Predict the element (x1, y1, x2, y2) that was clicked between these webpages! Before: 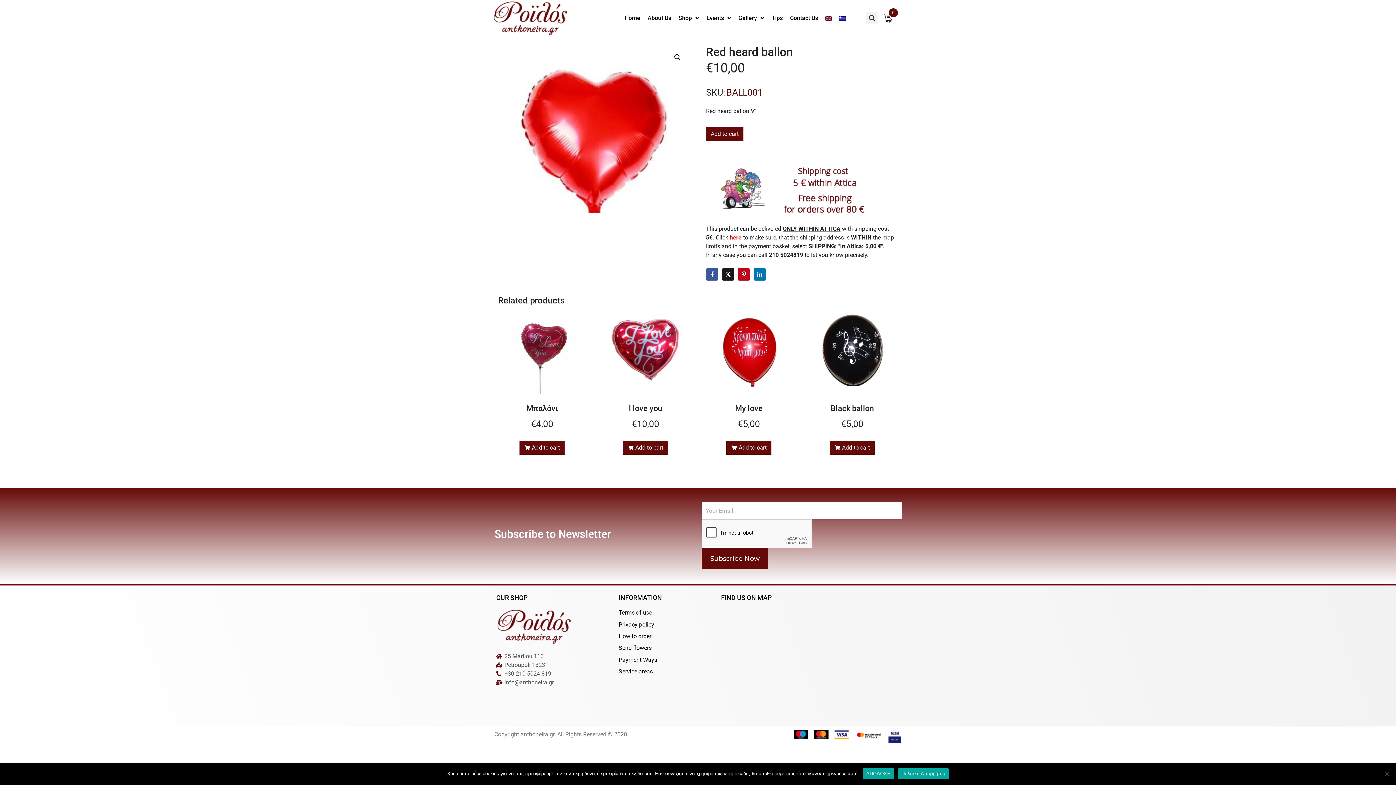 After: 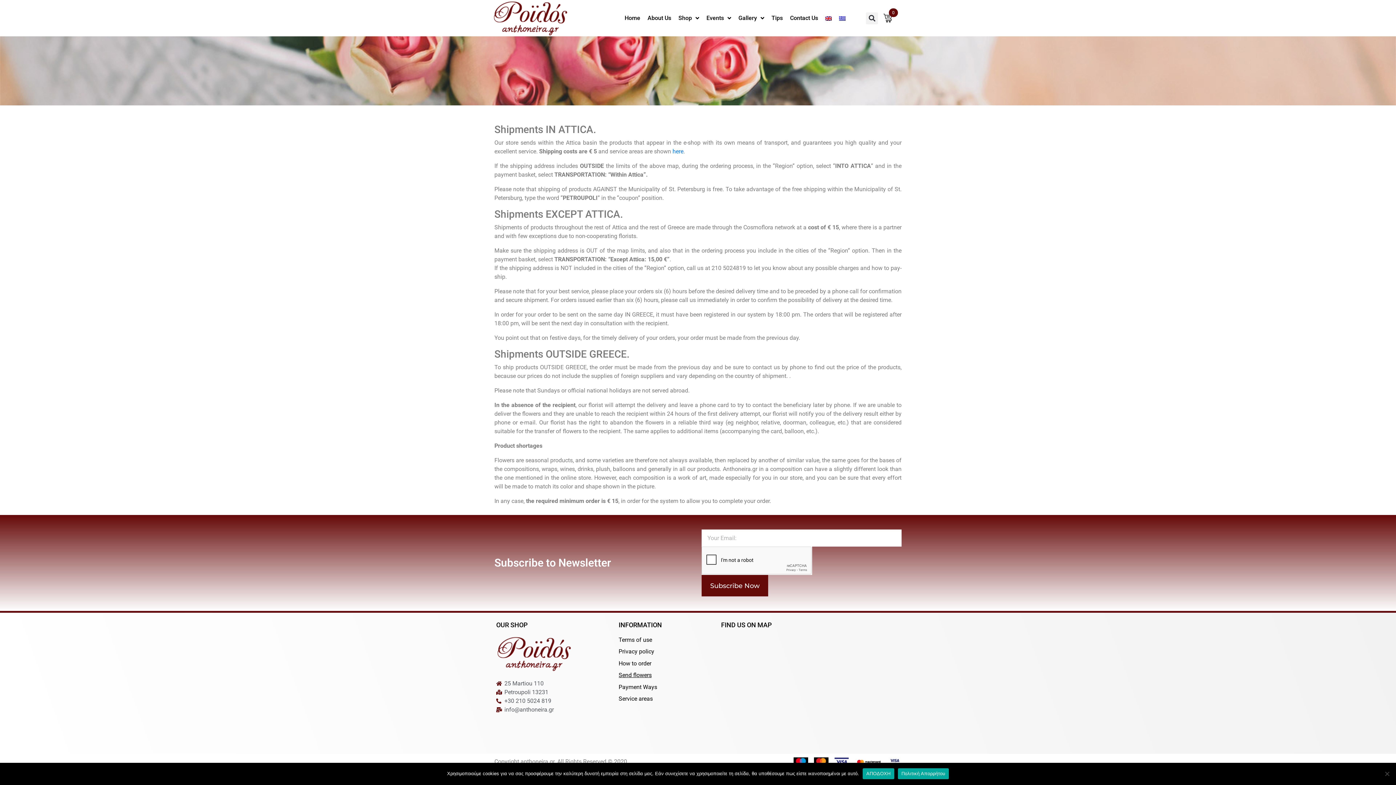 Action: bbox: (618, 644, 717, 652) label: Send flowers